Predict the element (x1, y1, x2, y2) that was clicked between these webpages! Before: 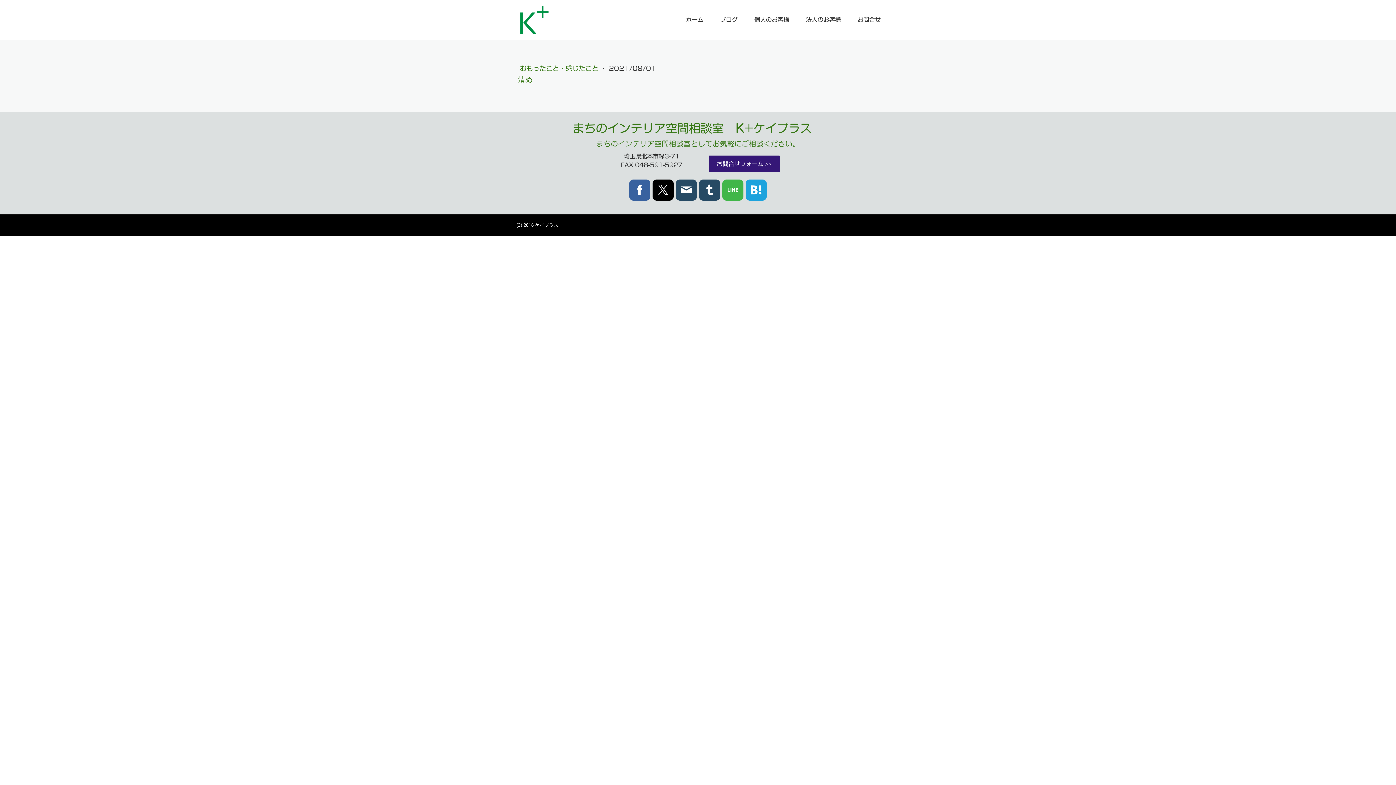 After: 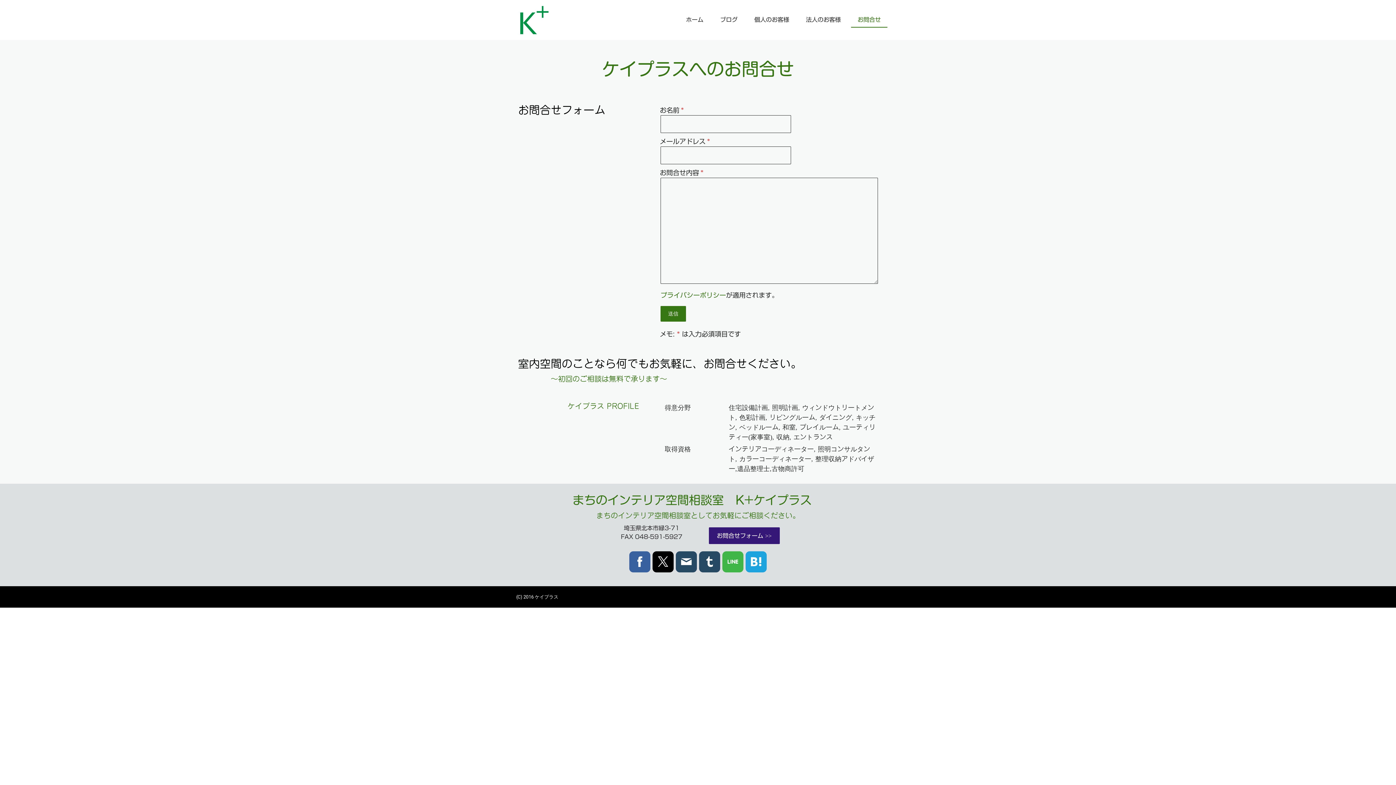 Action: bbox: (851, 12, 887, 27) label: お問合せ